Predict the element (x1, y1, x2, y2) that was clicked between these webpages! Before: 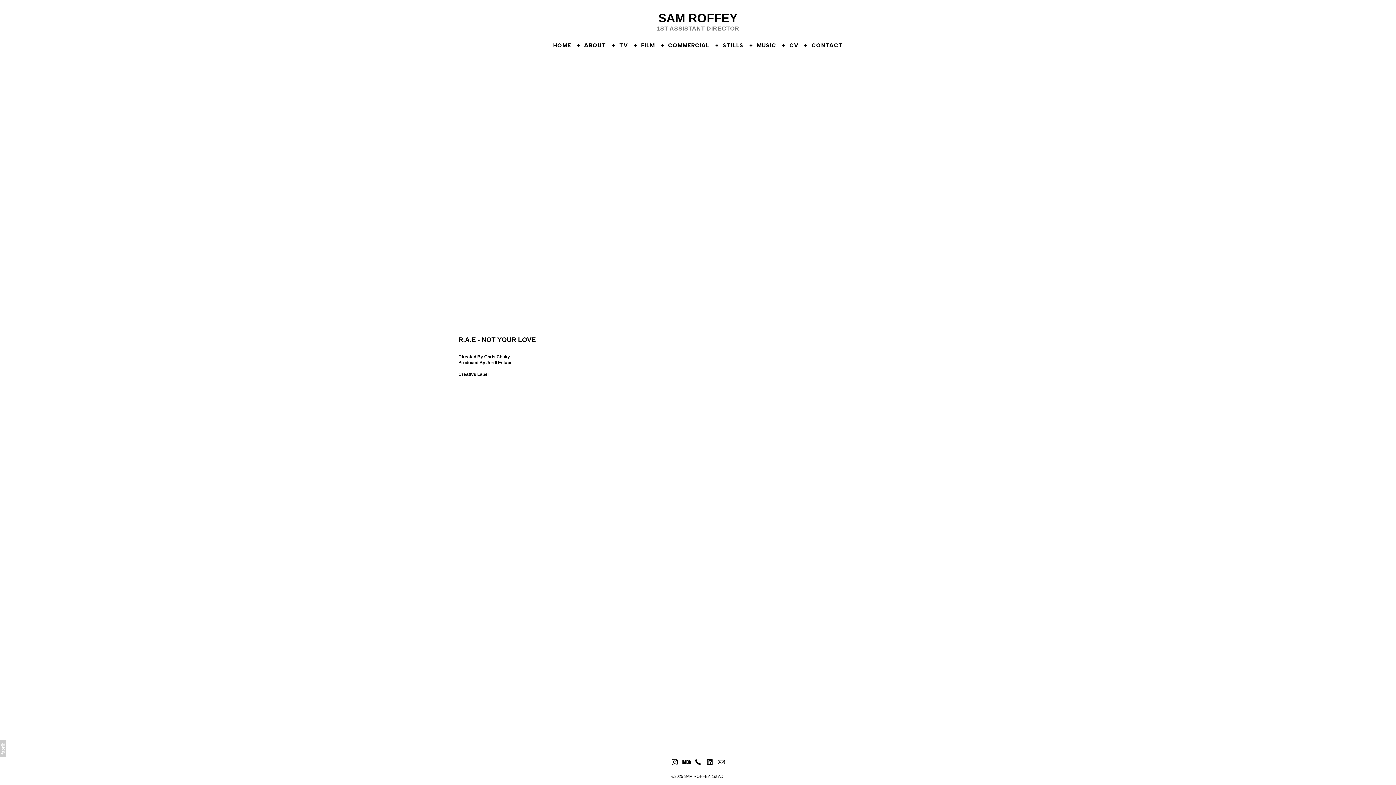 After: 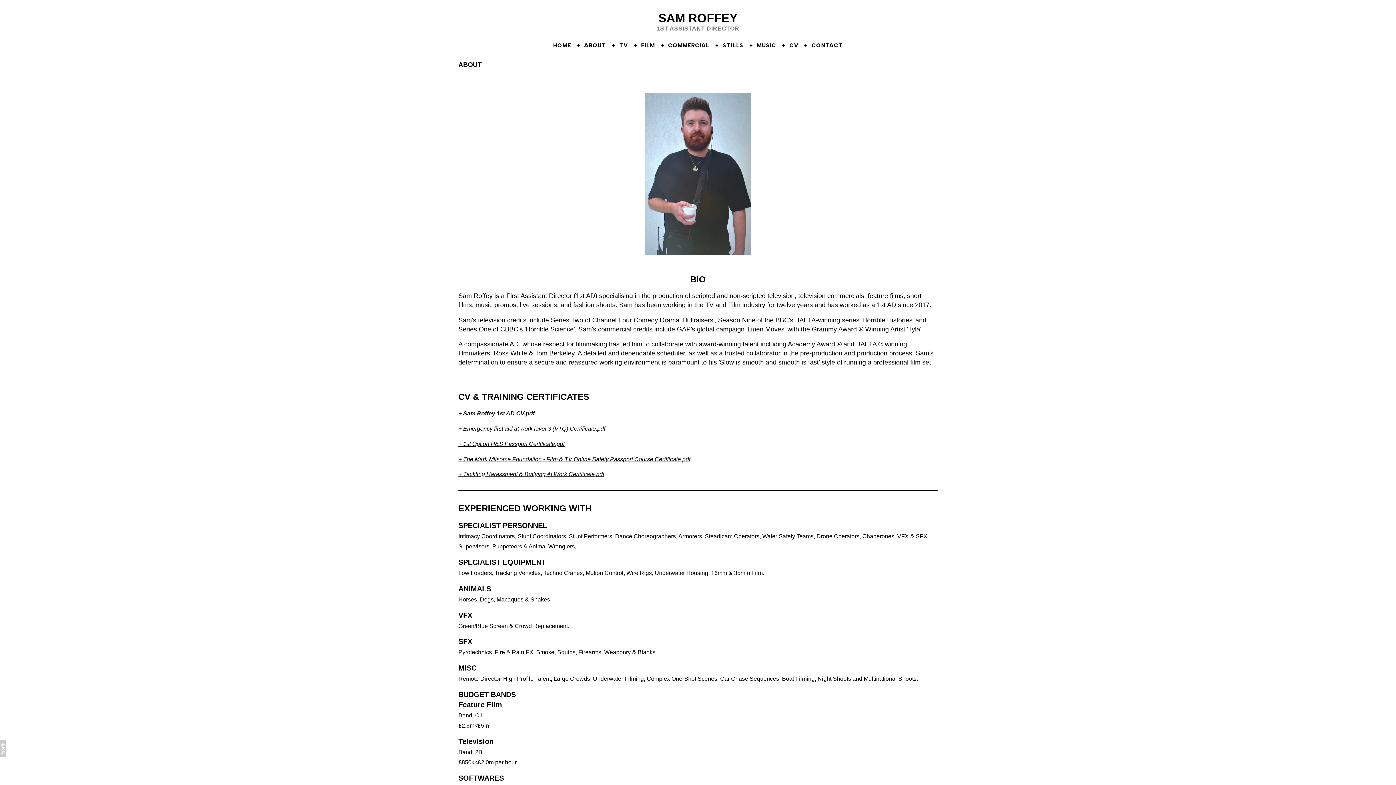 Action: bbox: (584, 42, 606, 48) label: ABOUT